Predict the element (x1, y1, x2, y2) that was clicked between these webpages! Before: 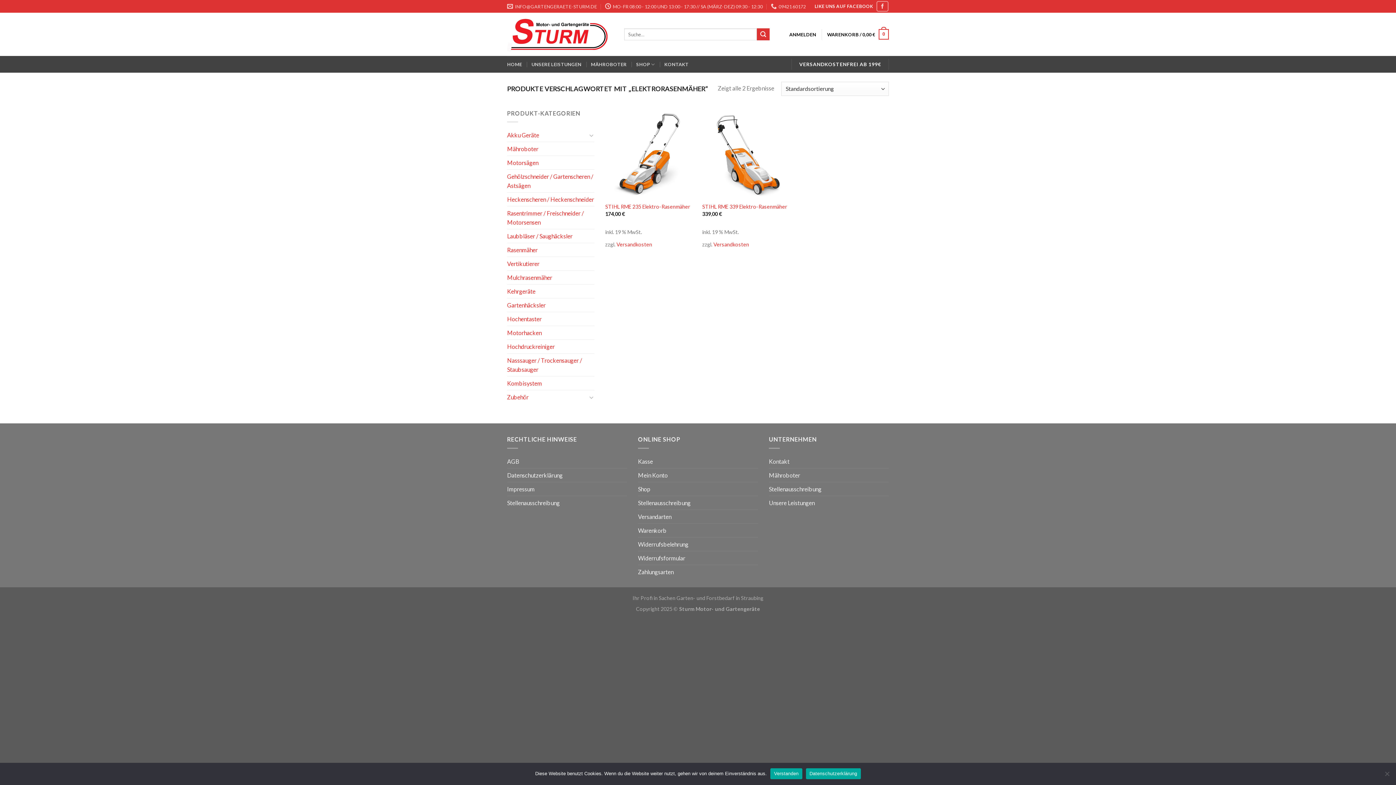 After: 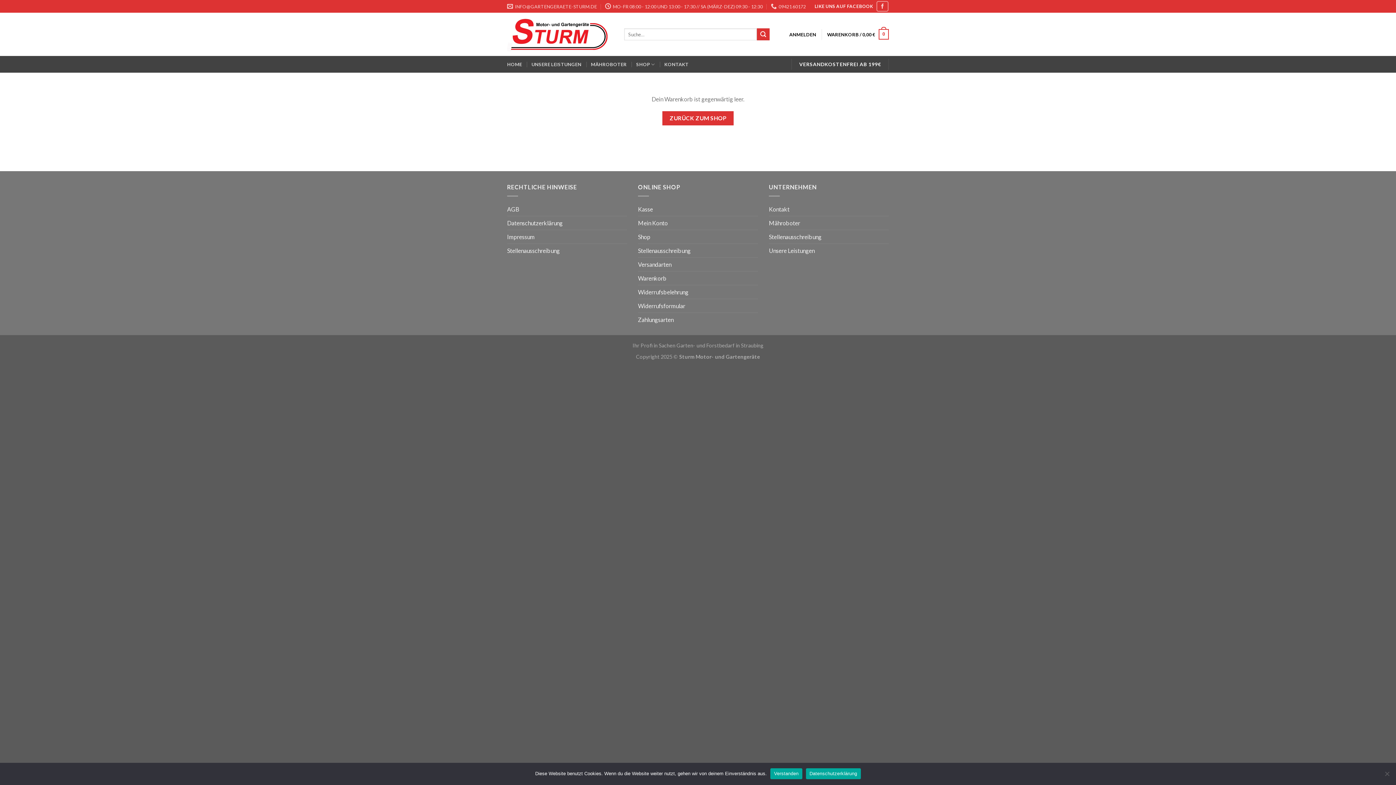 Action: label: WARENKORB / 0,00 €
0 bbox: (827, 24, 889, 44)